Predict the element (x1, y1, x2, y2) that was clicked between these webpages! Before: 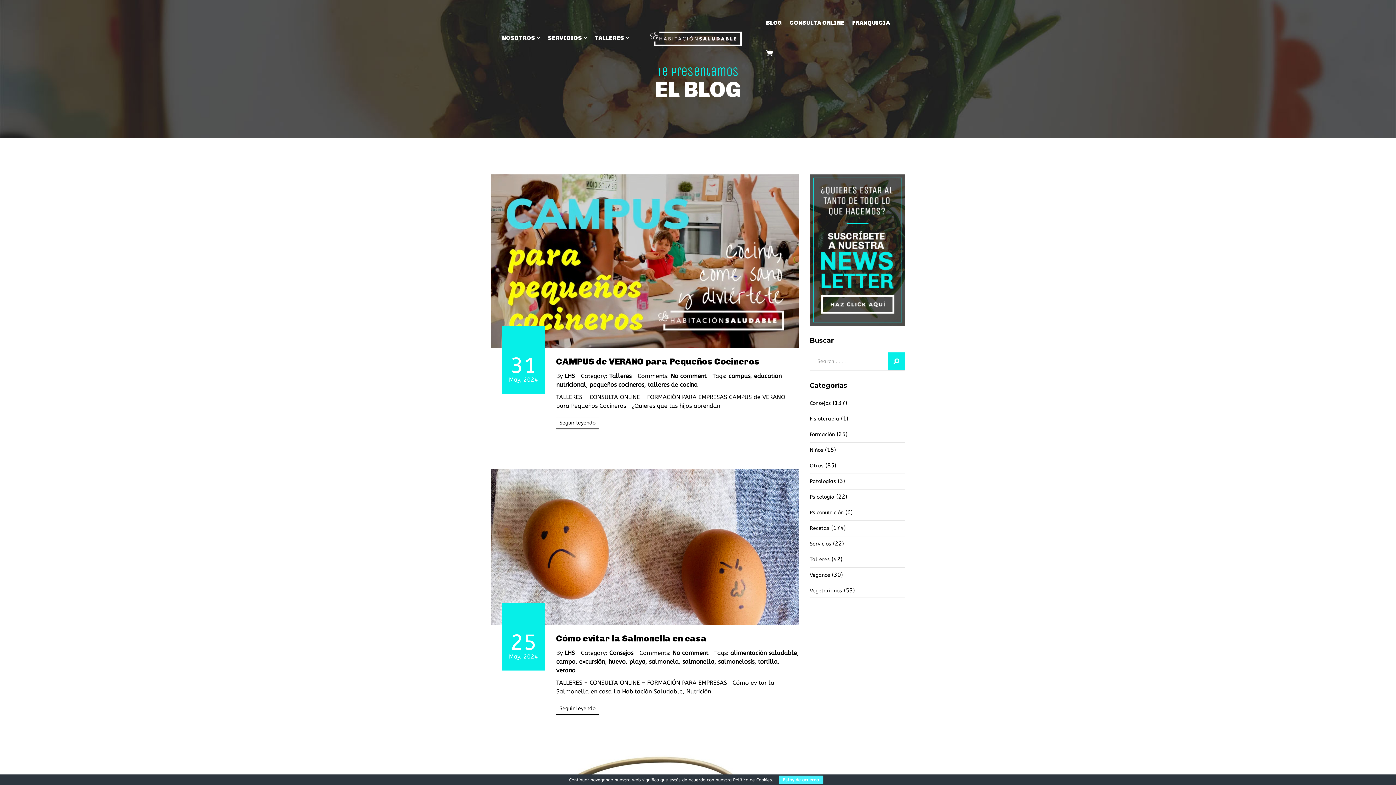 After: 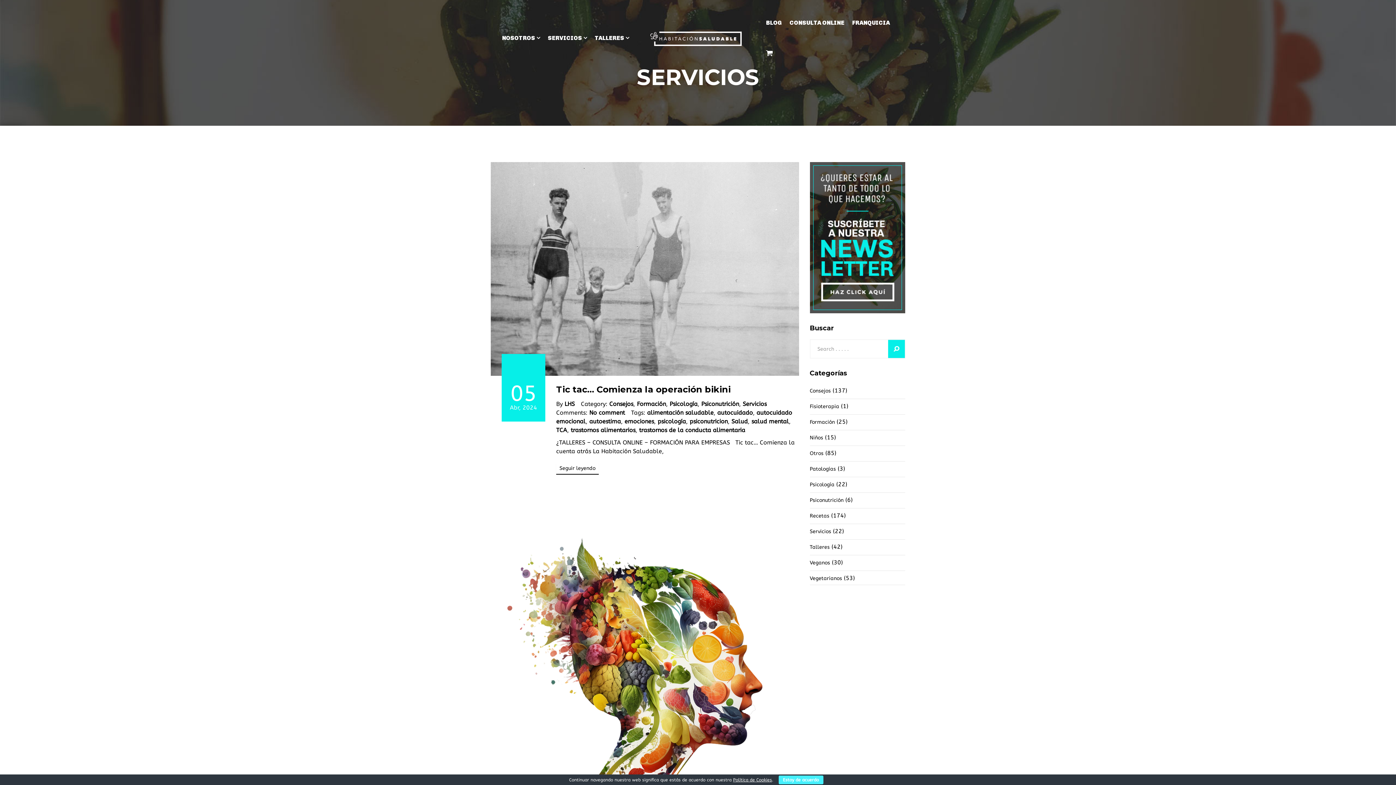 Action: label: Servicios bbox: (810, 538, 831, 550)